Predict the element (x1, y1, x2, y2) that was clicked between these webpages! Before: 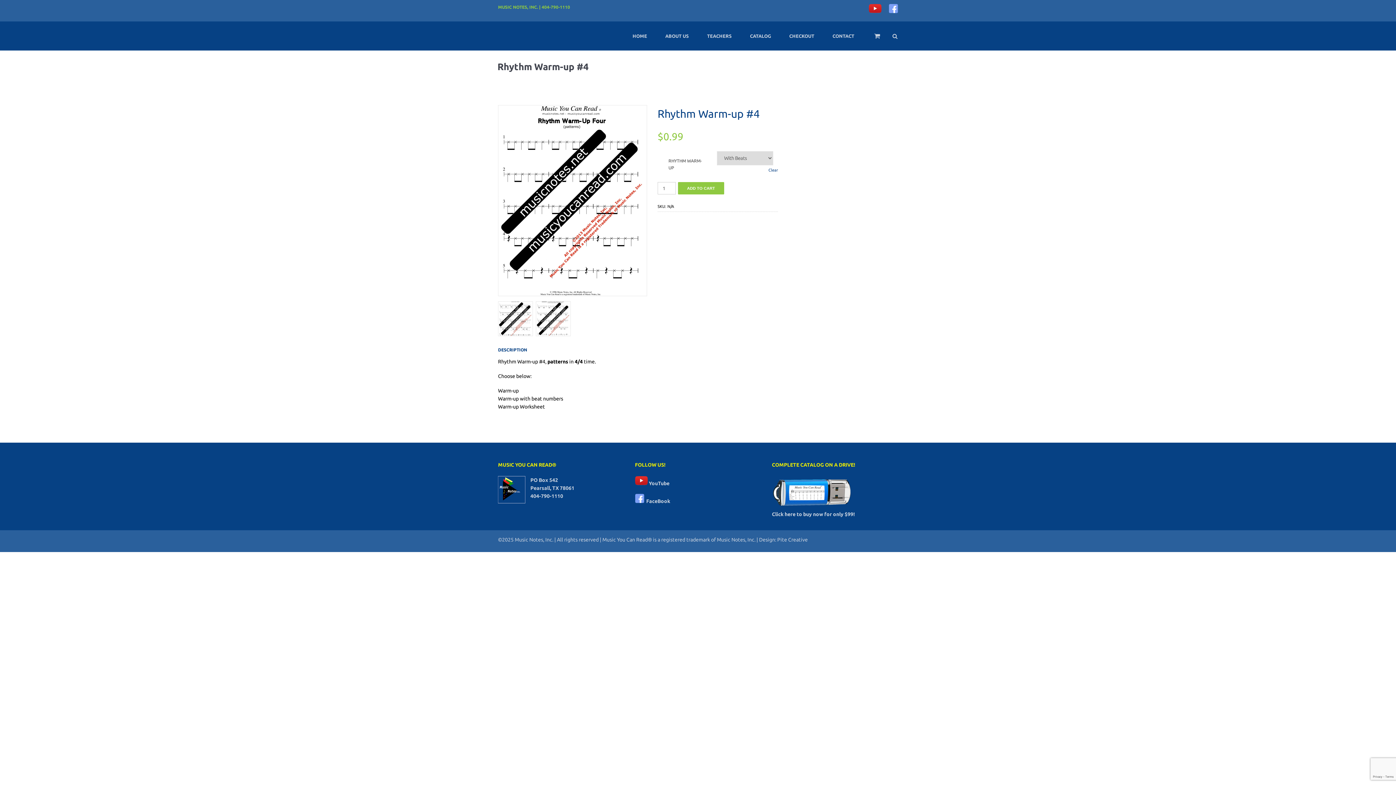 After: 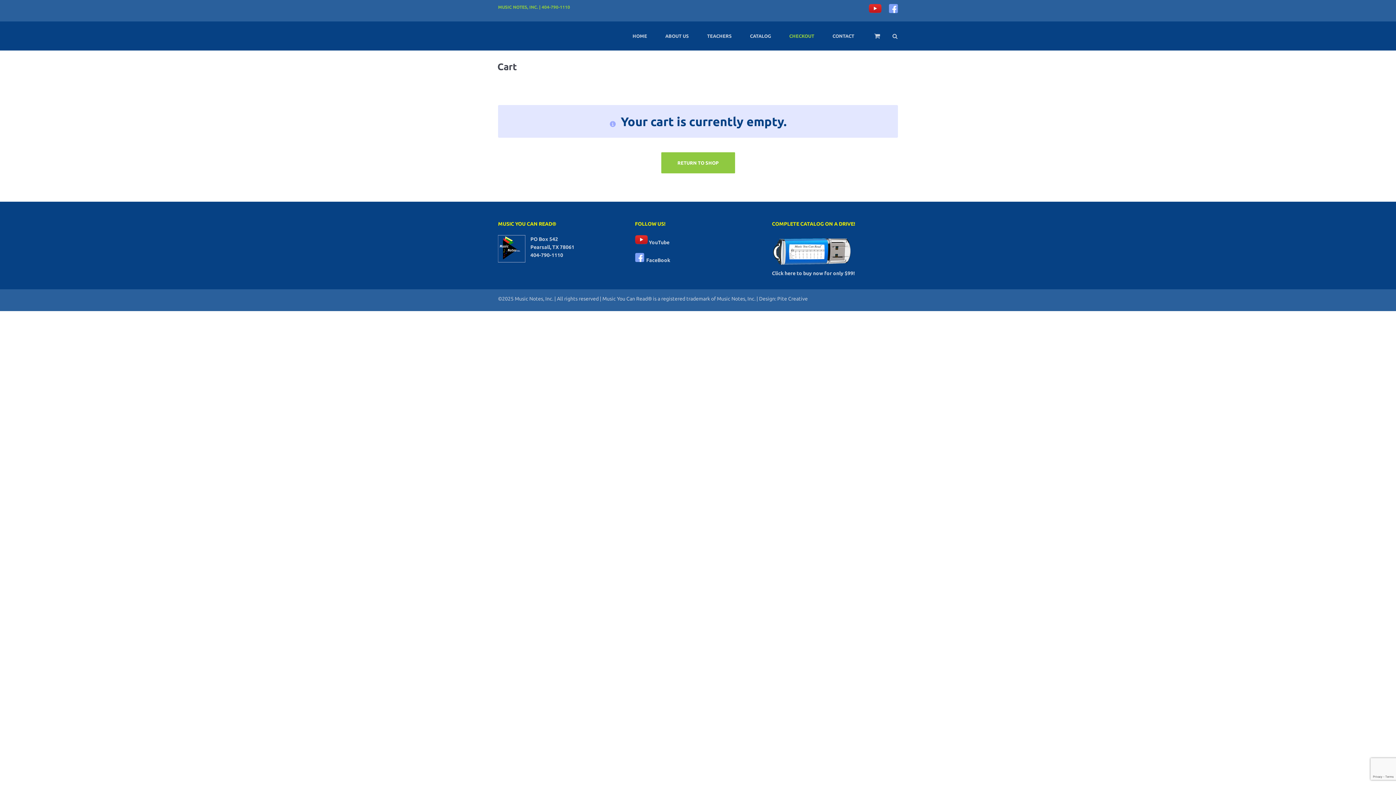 Action: bbox: (780, 21, 823, 50) label: CHECKOUT